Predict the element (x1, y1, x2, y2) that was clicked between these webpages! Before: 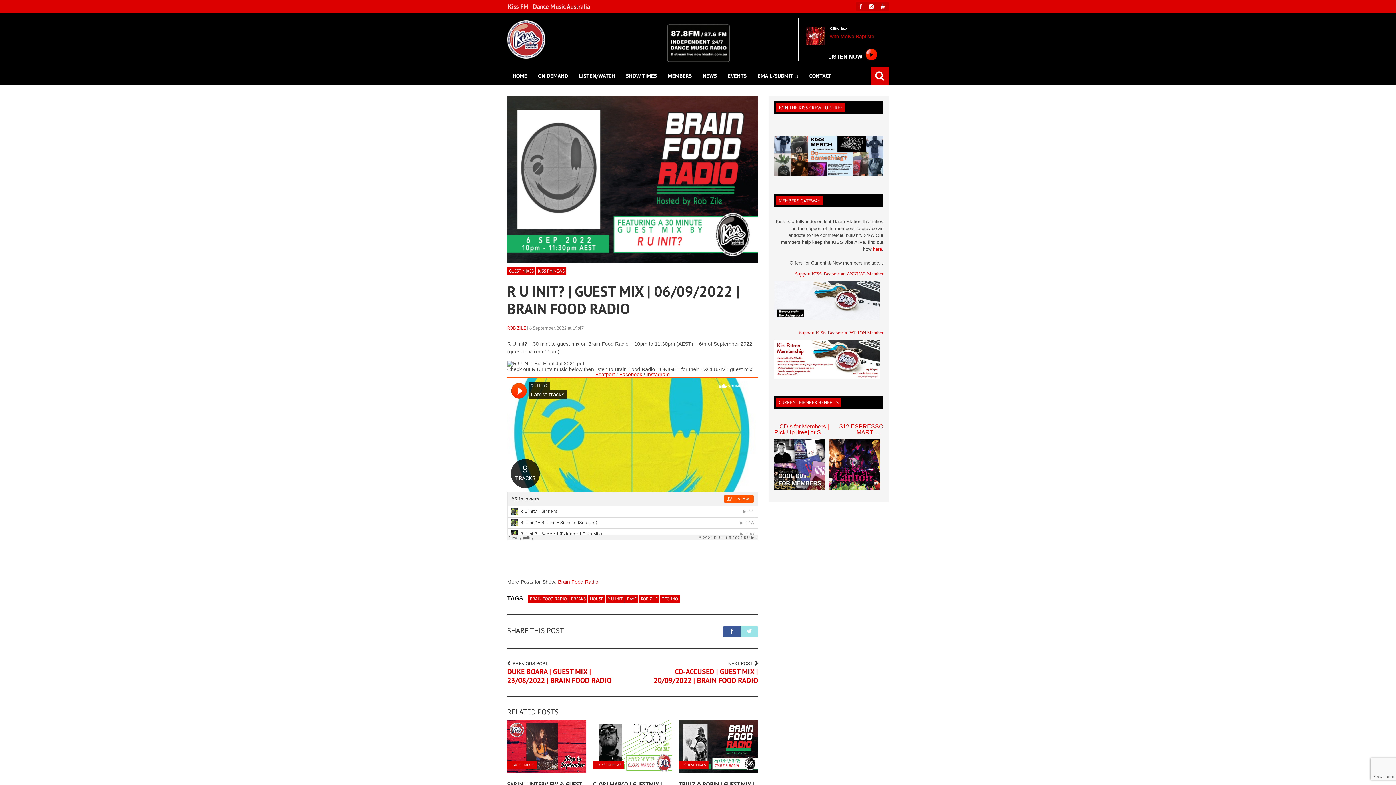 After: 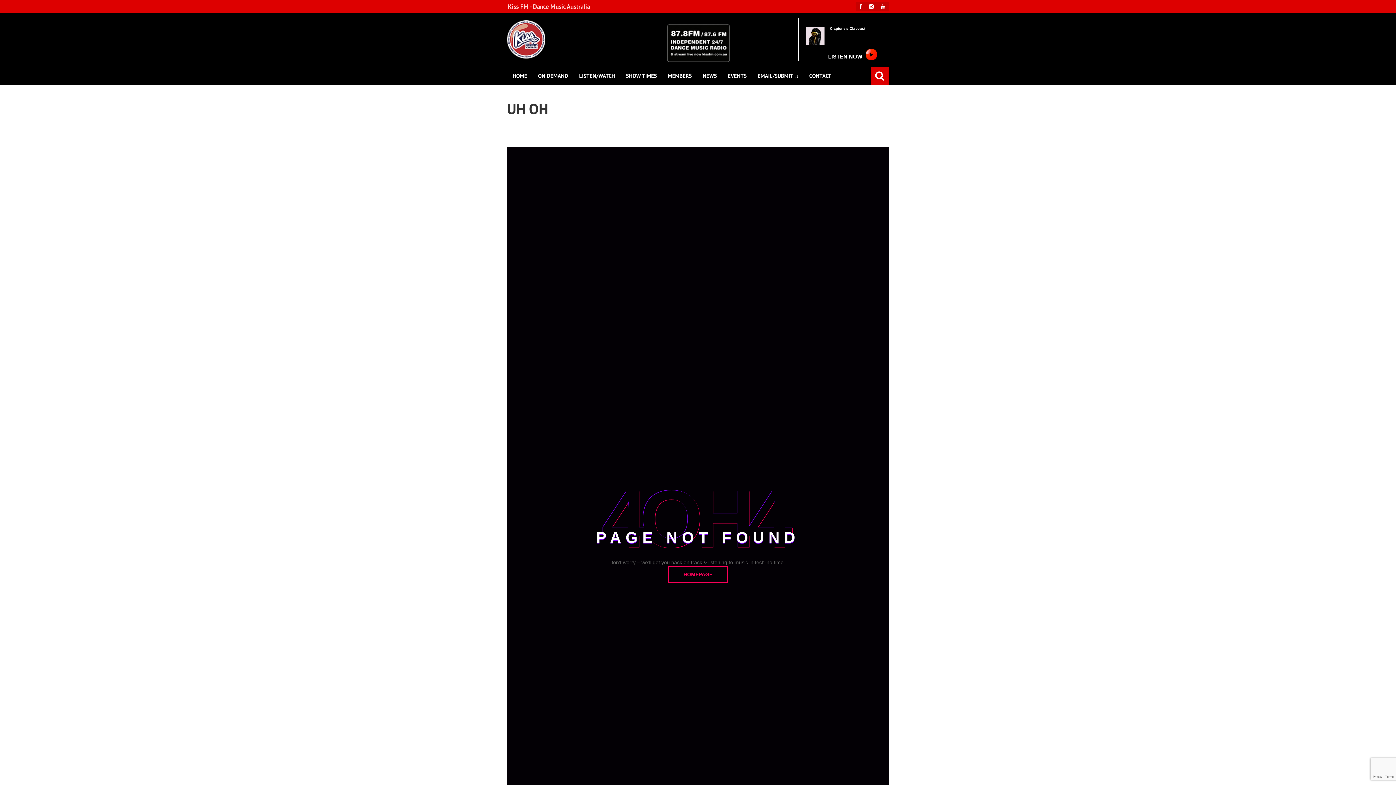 Action: label: CD’s for Members | Pick Up [free] or Ship [$5] bbox: (774, 424, 829, 435)